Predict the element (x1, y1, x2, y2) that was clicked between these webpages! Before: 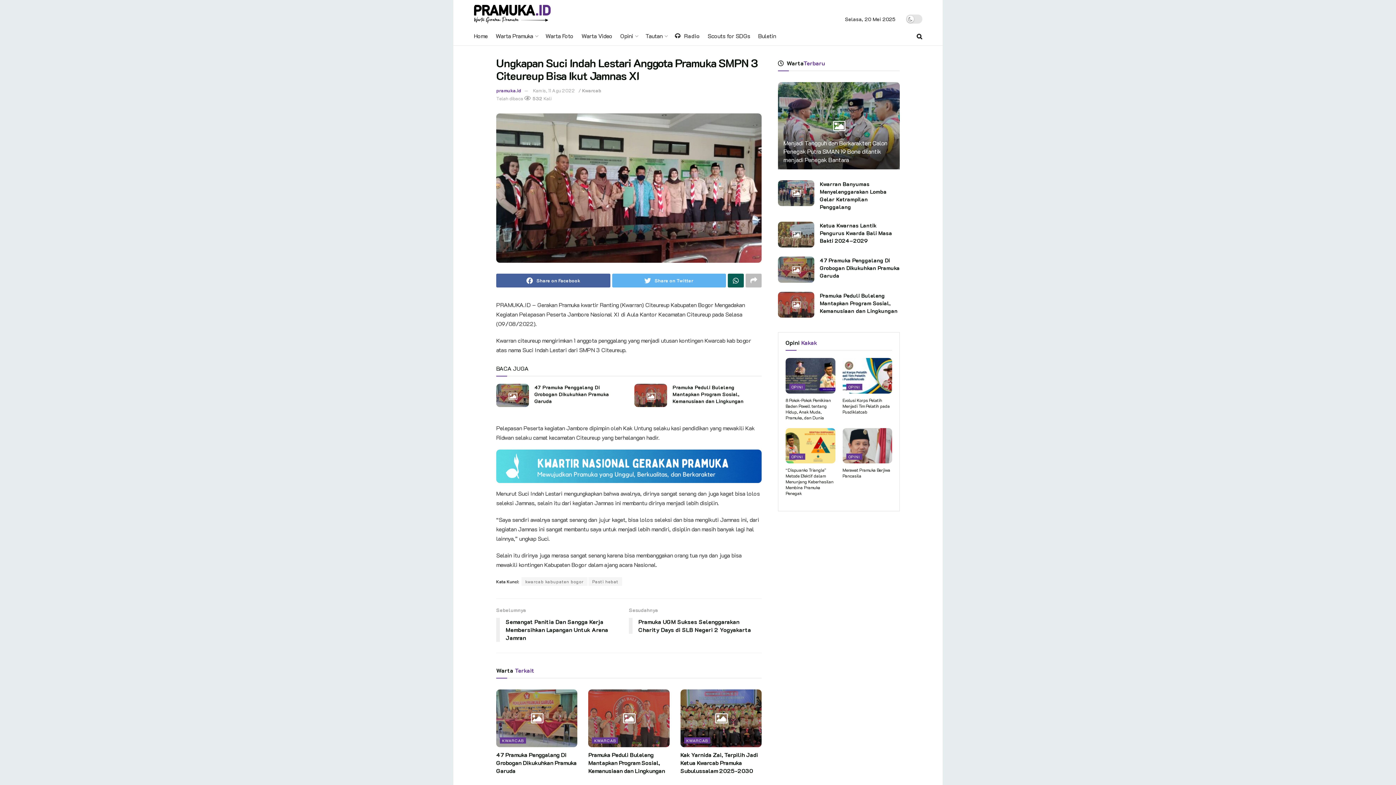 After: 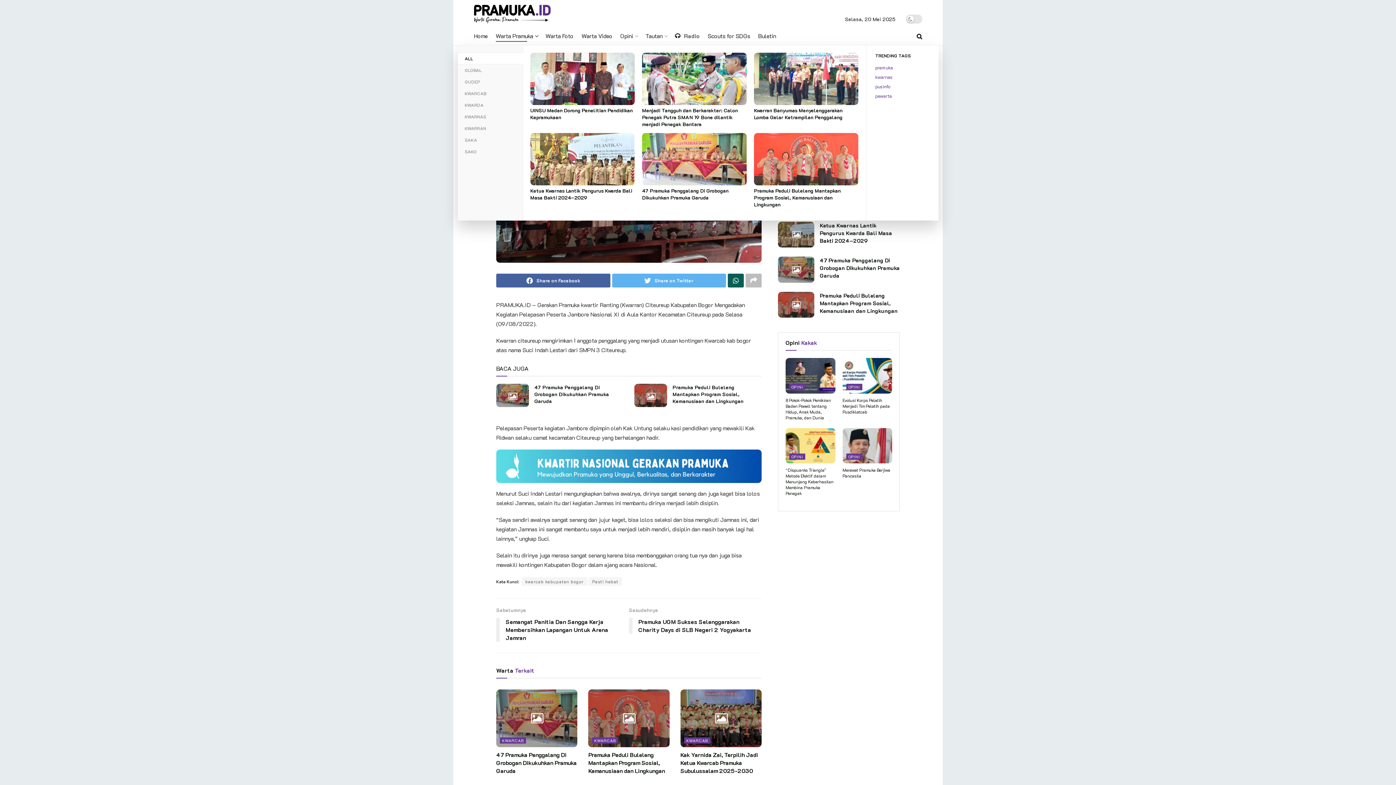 Action: bbox: (495, 29, 537, 41) label: Warta Pramuka